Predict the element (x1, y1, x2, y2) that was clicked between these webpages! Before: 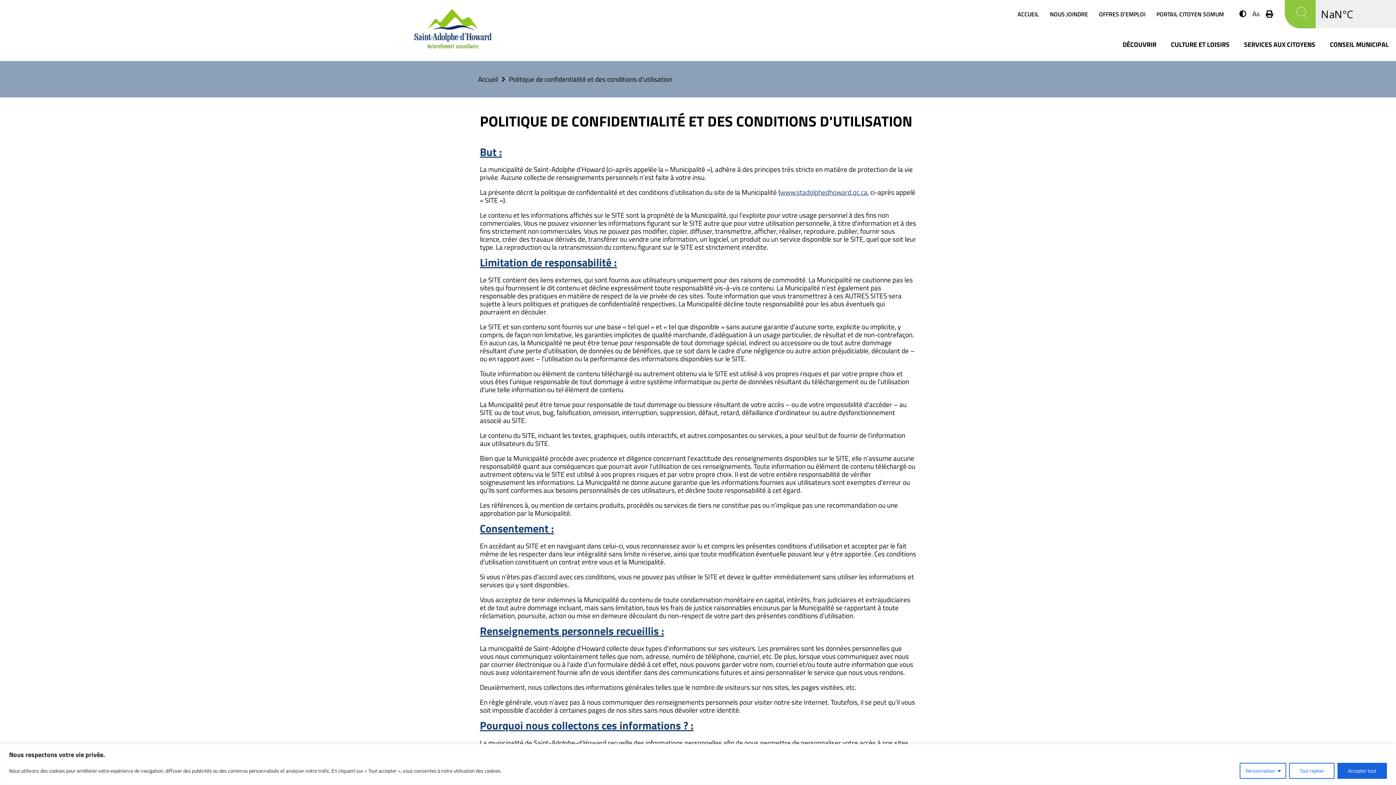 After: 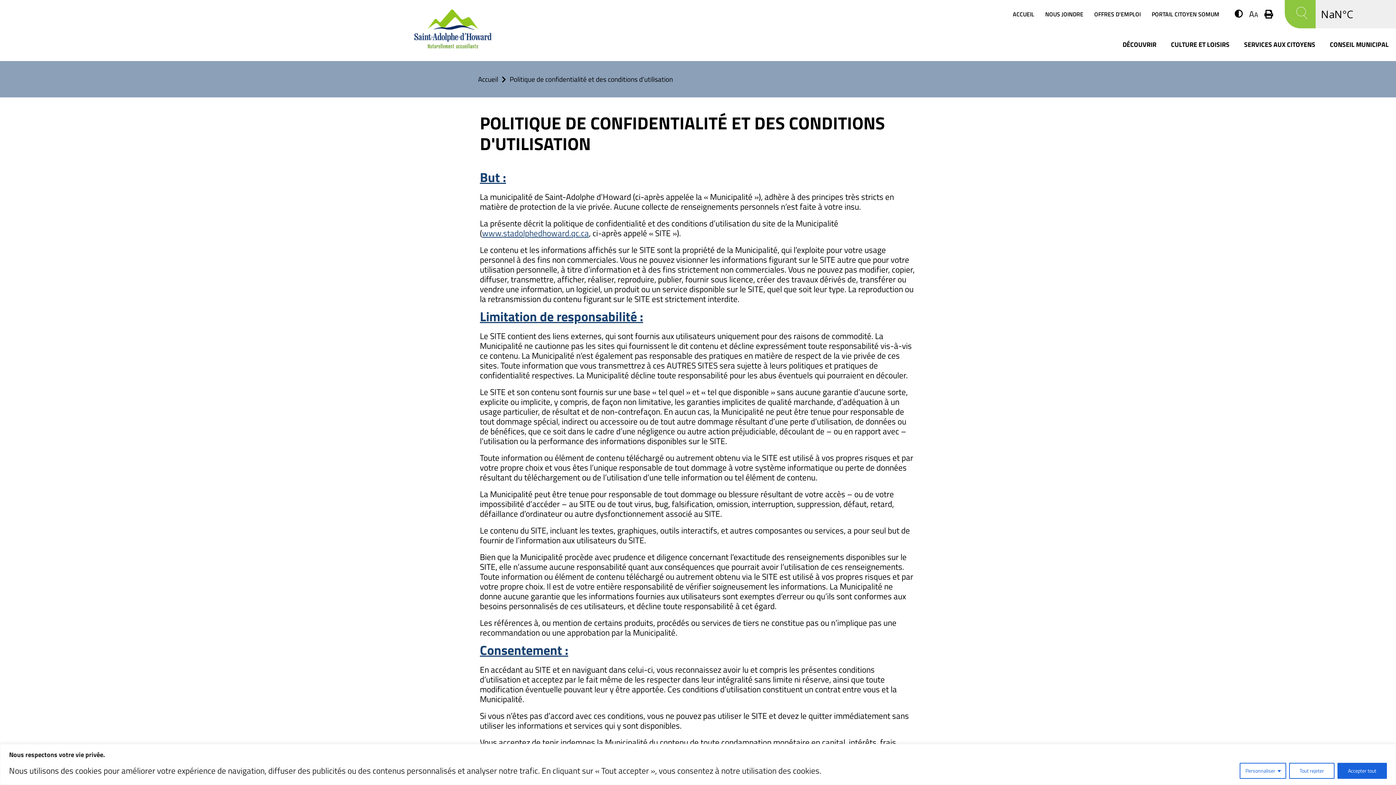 Action: label: Augmenter/réduire la taille du texte. bbox: (1252, 8, 1260, 18)